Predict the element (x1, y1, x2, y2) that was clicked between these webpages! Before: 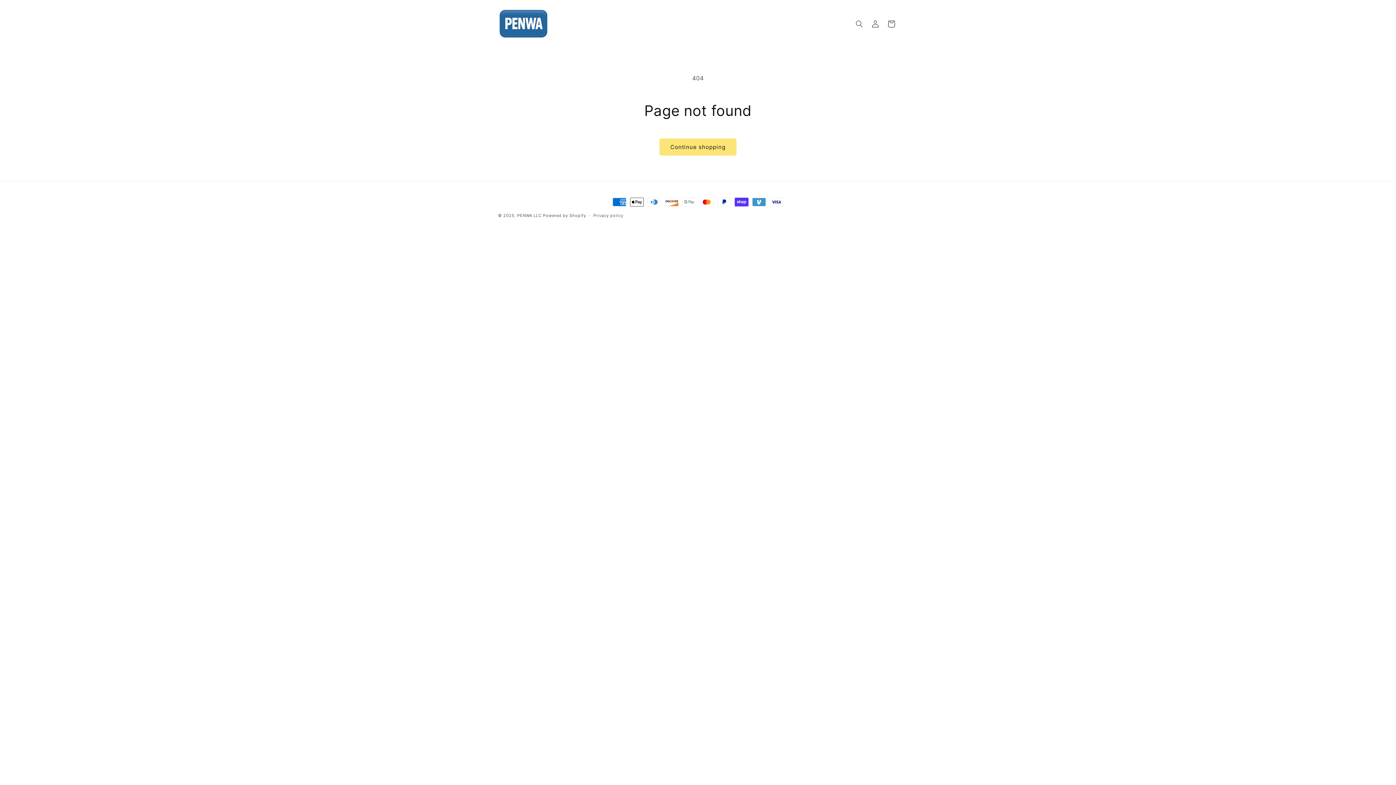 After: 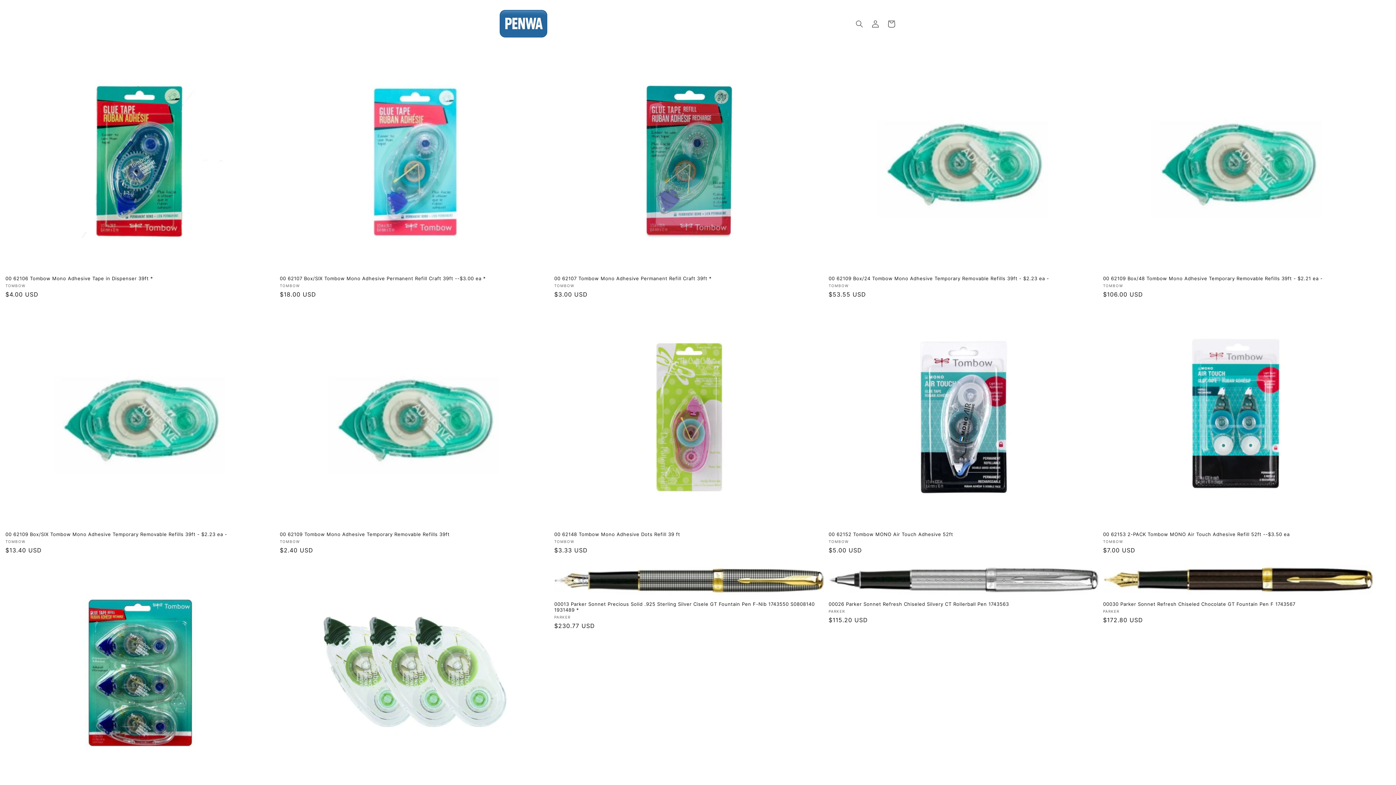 Action: label: PENWA LLC bbox: (517, 213, 541, 218)